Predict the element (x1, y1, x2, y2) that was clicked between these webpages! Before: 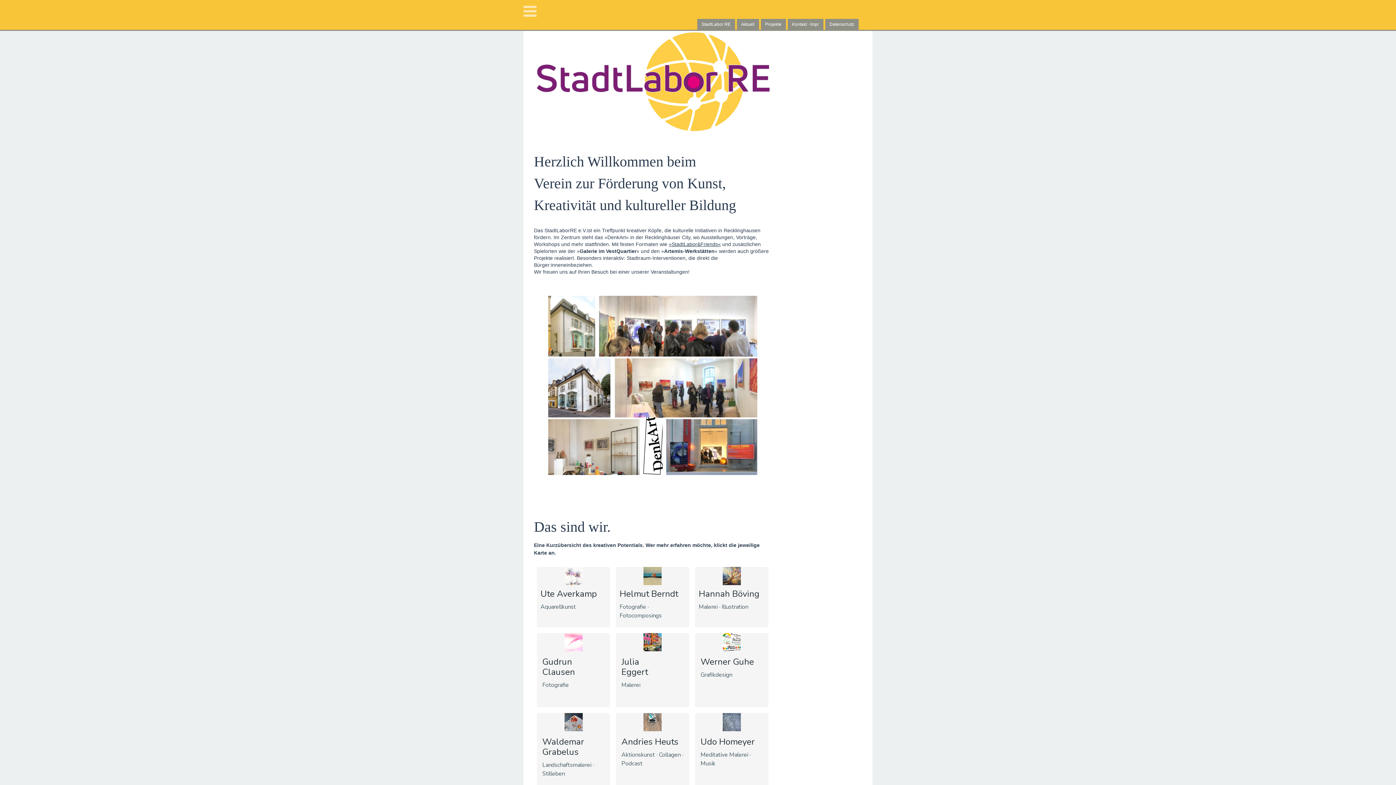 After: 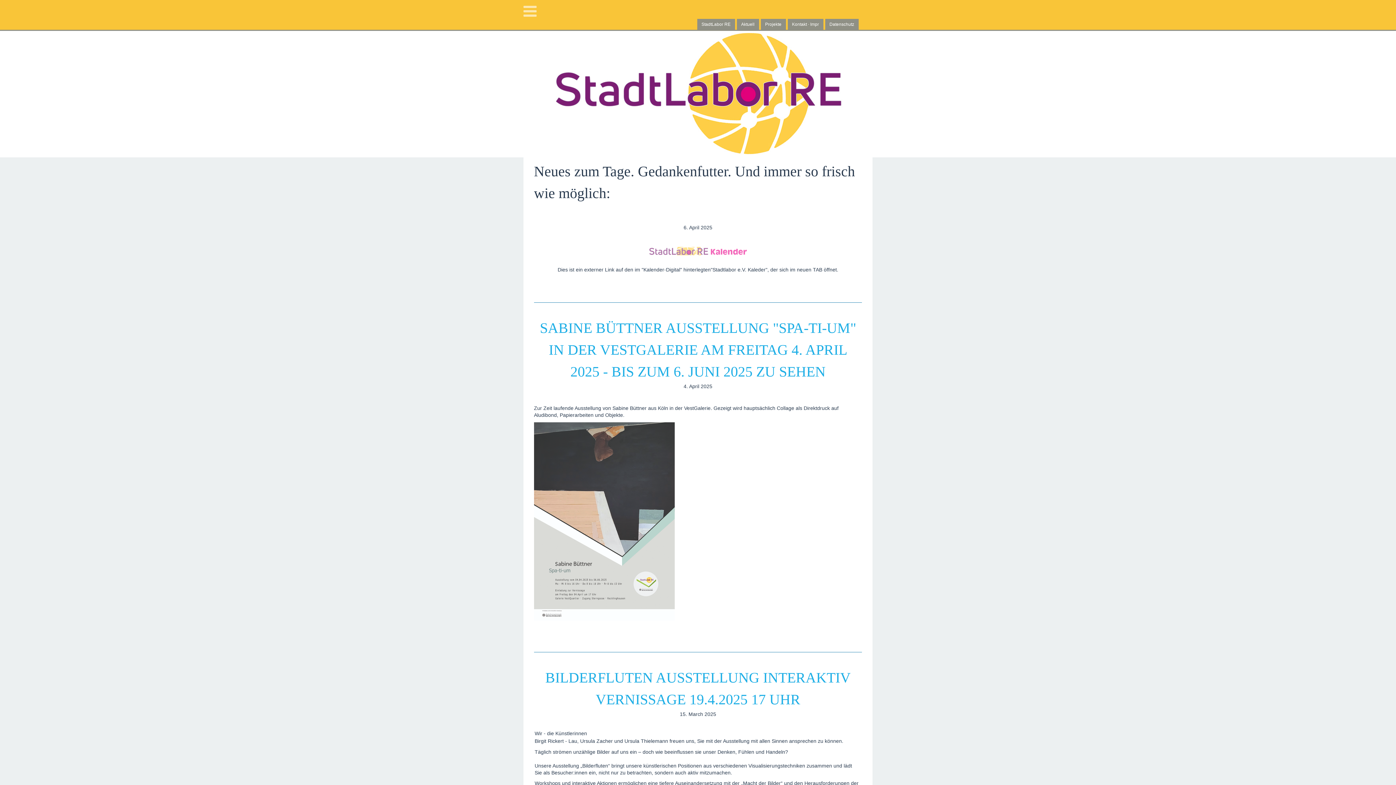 Action: label: Aktuell bbox: (735, 18, 759, 29)